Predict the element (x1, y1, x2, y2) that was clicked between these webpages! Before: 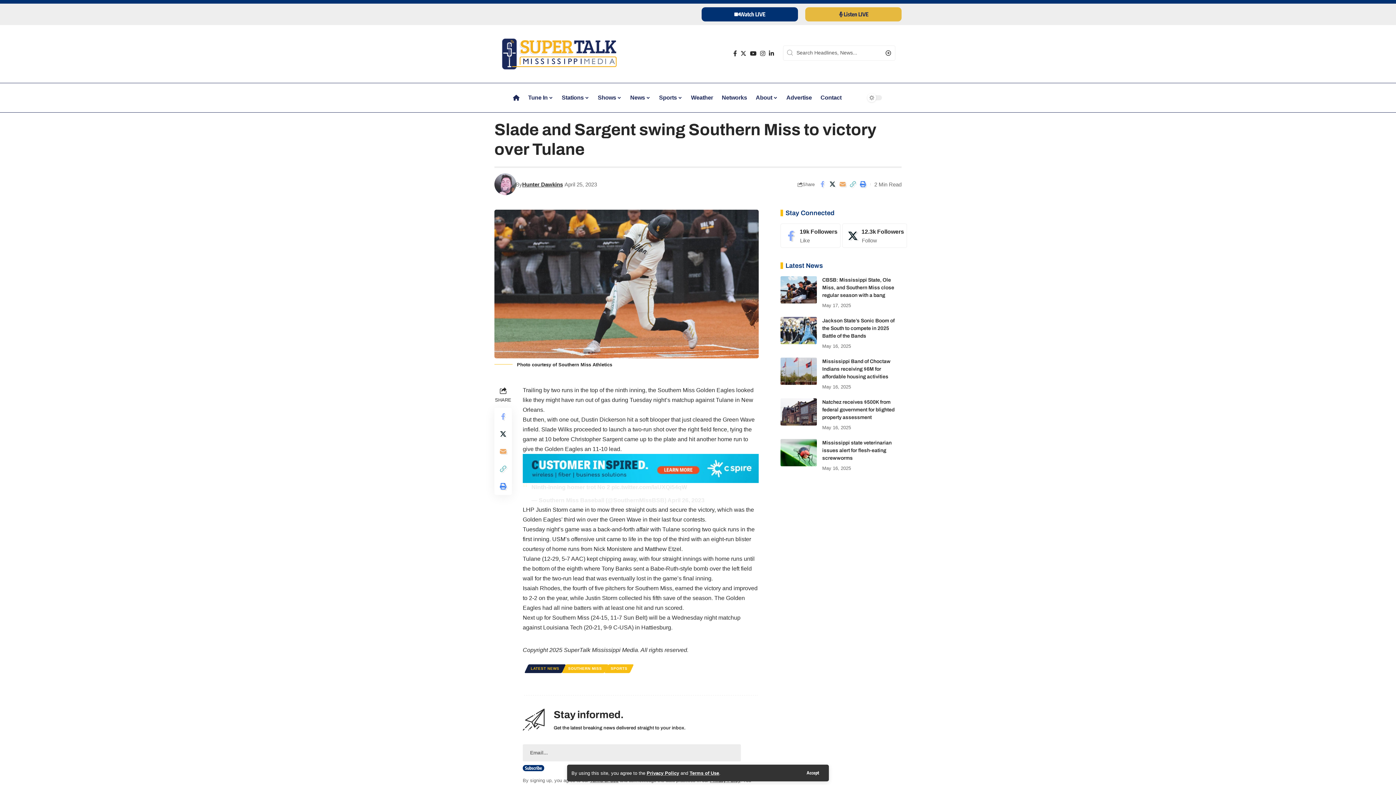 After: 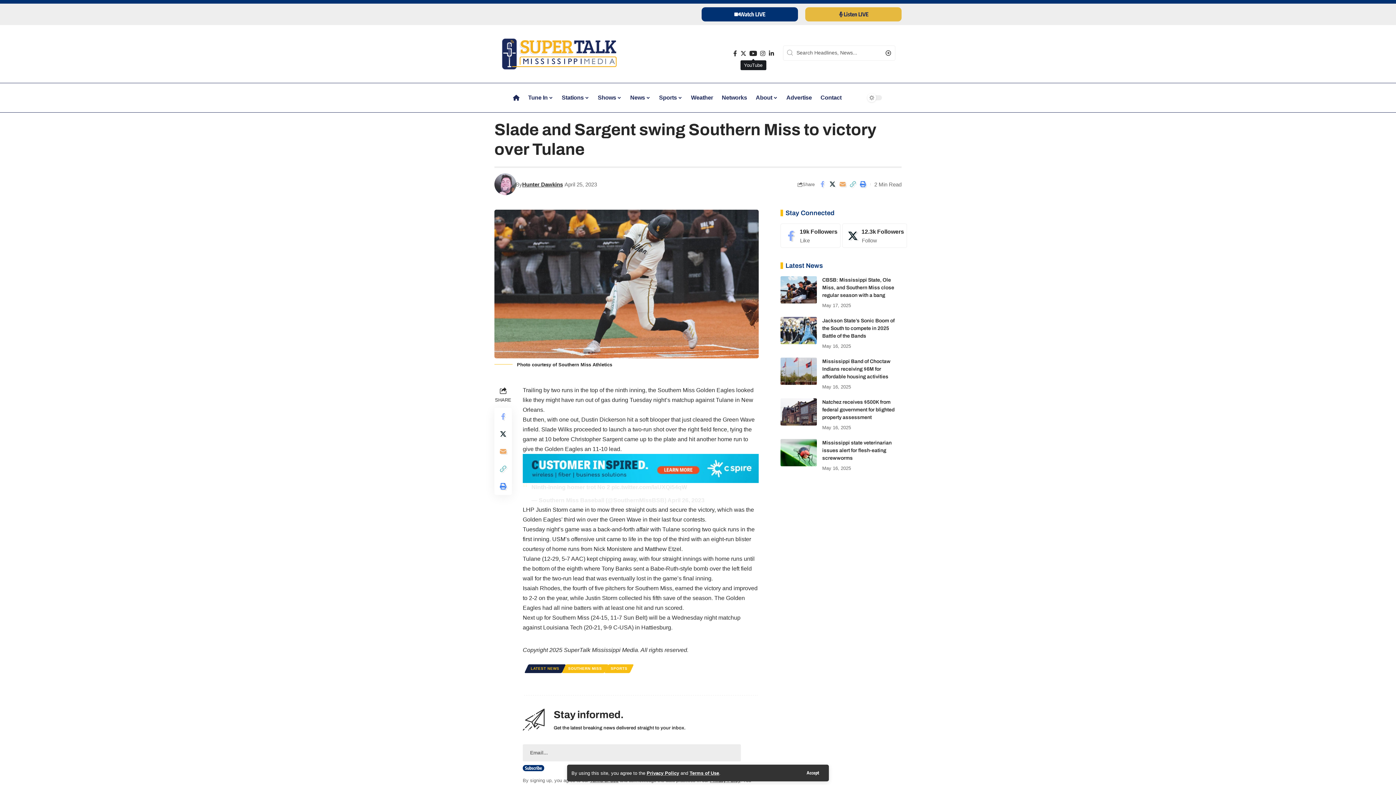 Action: bbox: (748, 48, 758, 58) label: YouTube